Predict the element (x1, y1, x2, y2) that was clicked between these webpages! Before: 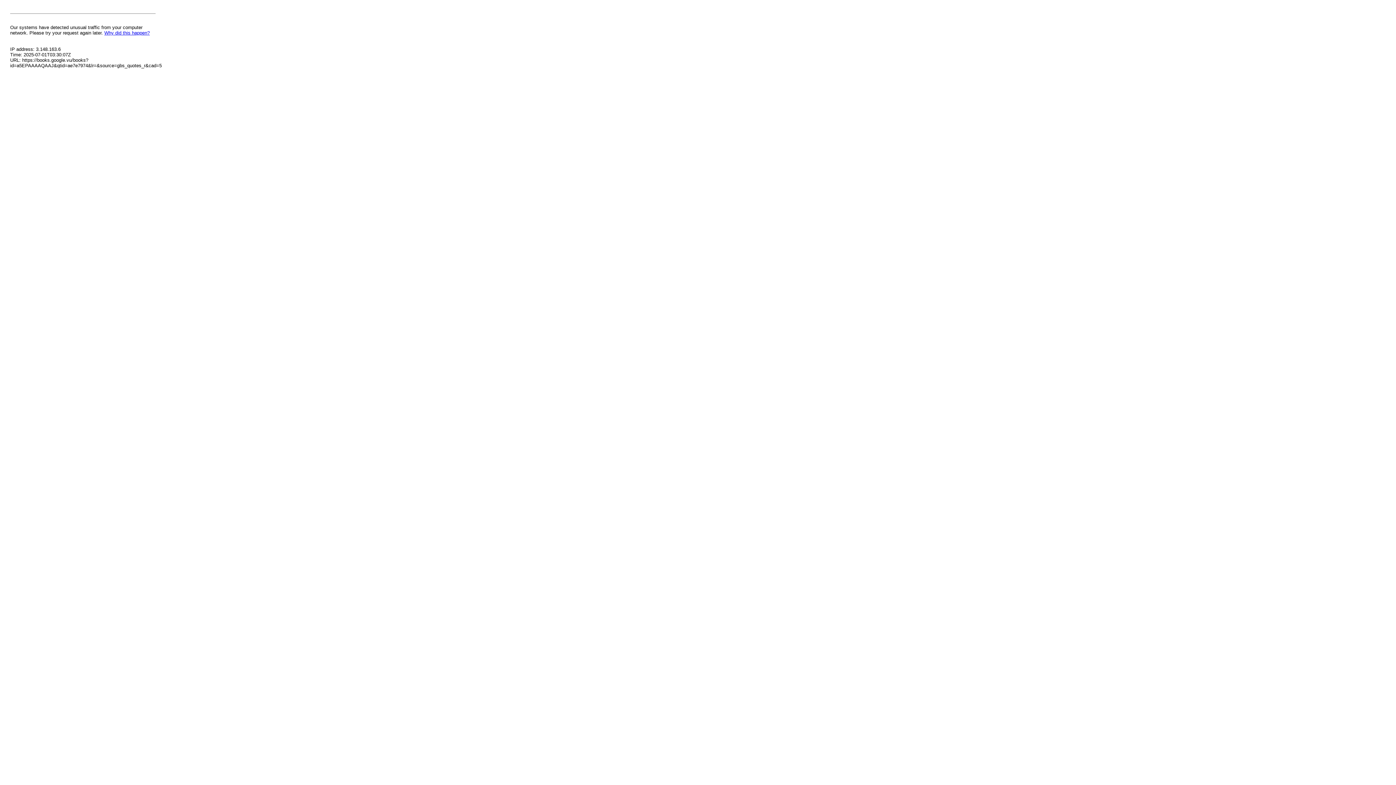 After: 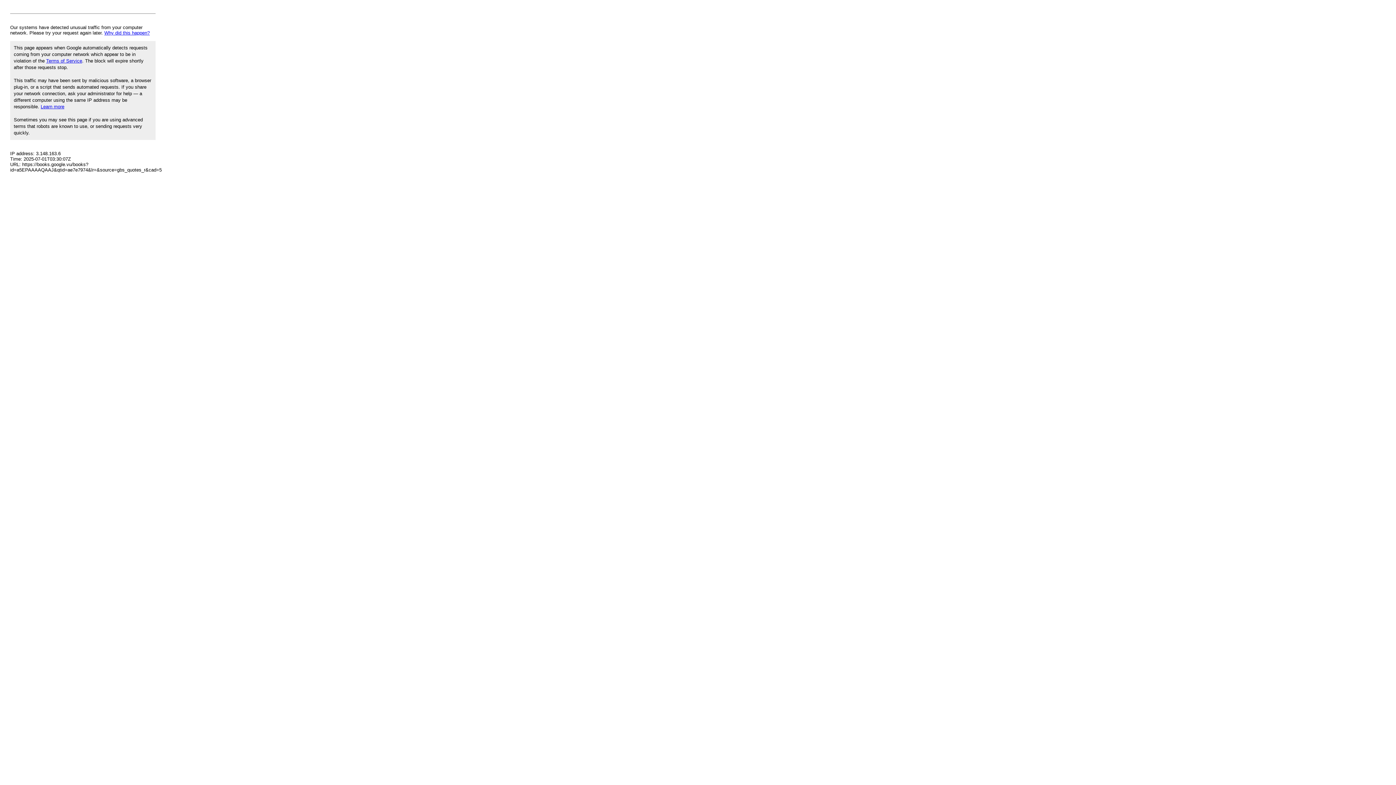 Action: bbox: (104, 30, 149, 35) label: Why did this happen?